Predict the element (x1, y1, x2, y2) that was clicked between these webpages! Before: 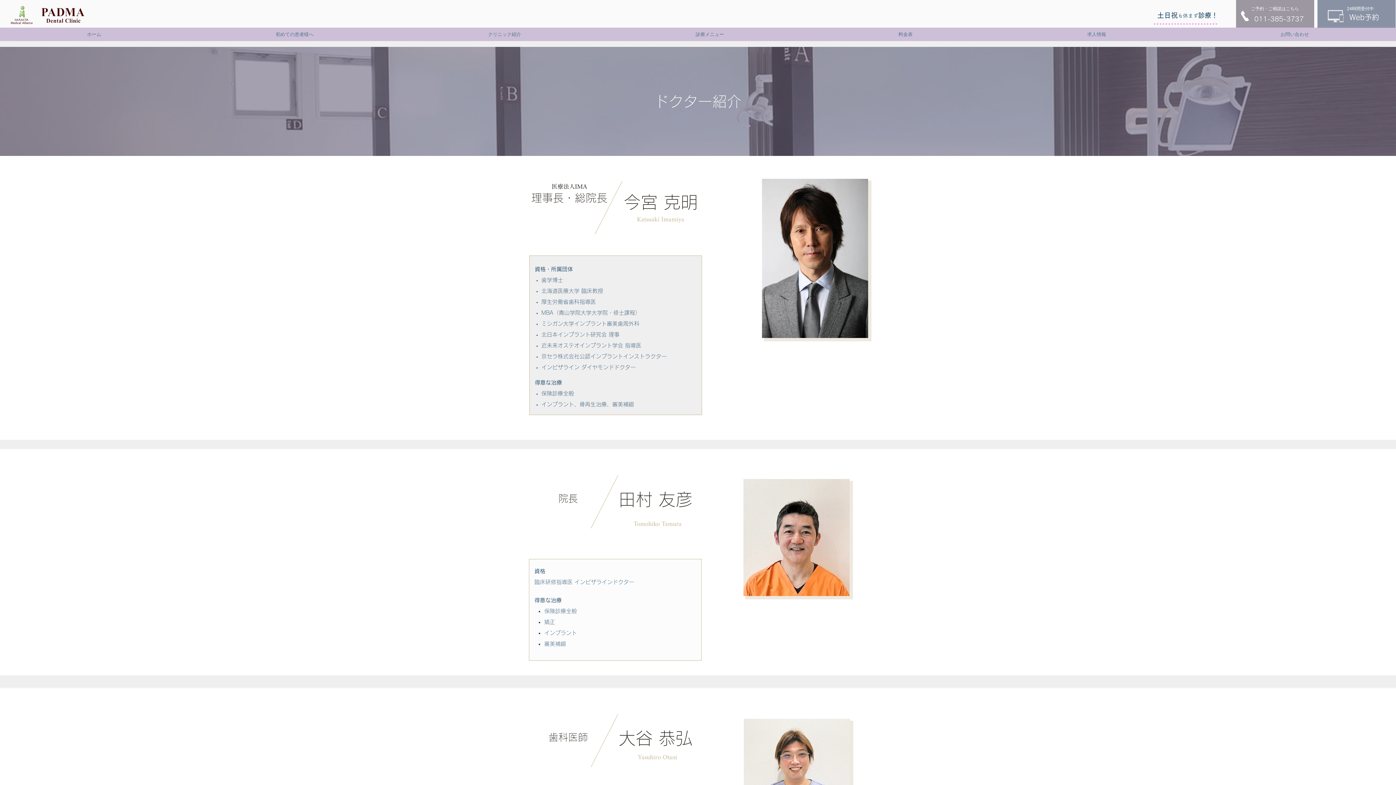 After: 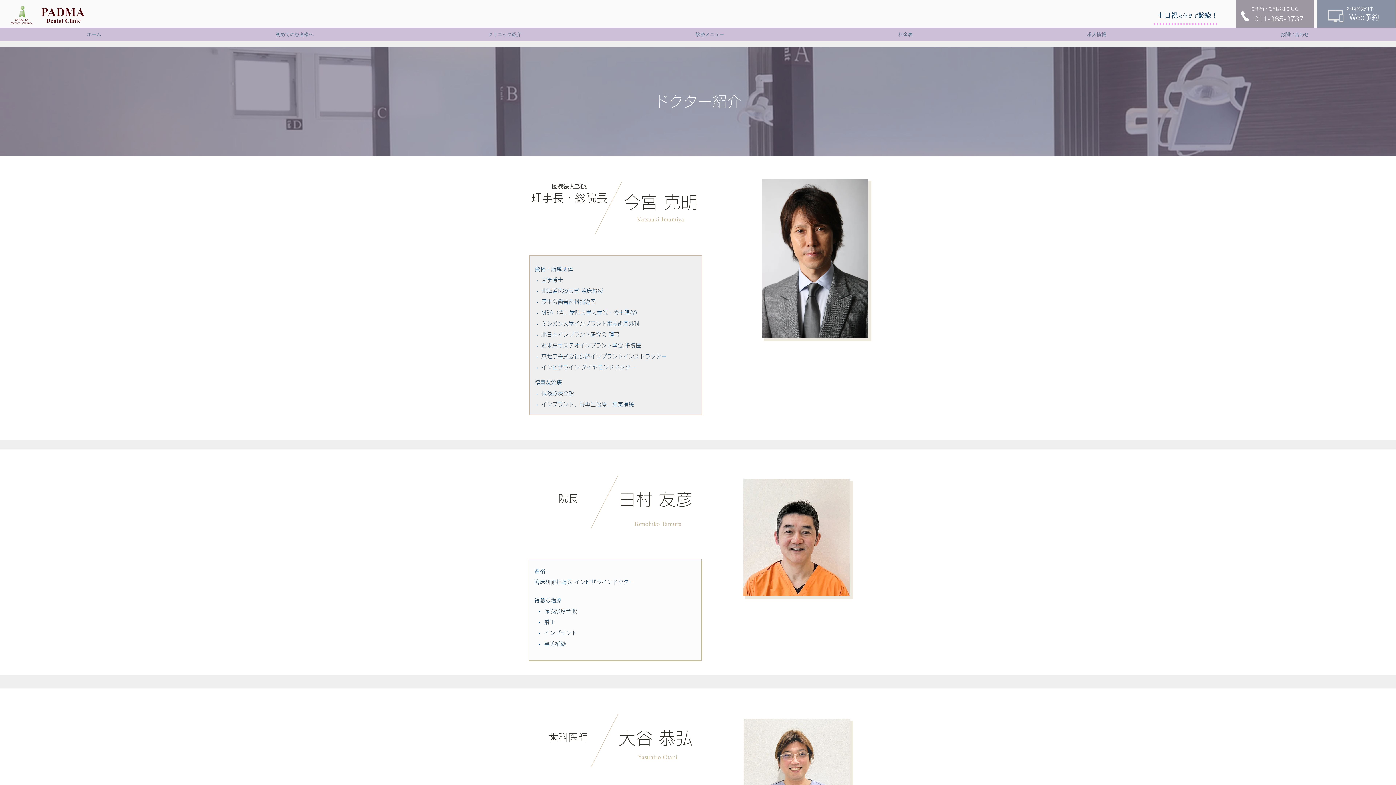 Action: bbox: (1326, 8, 1347, 24)